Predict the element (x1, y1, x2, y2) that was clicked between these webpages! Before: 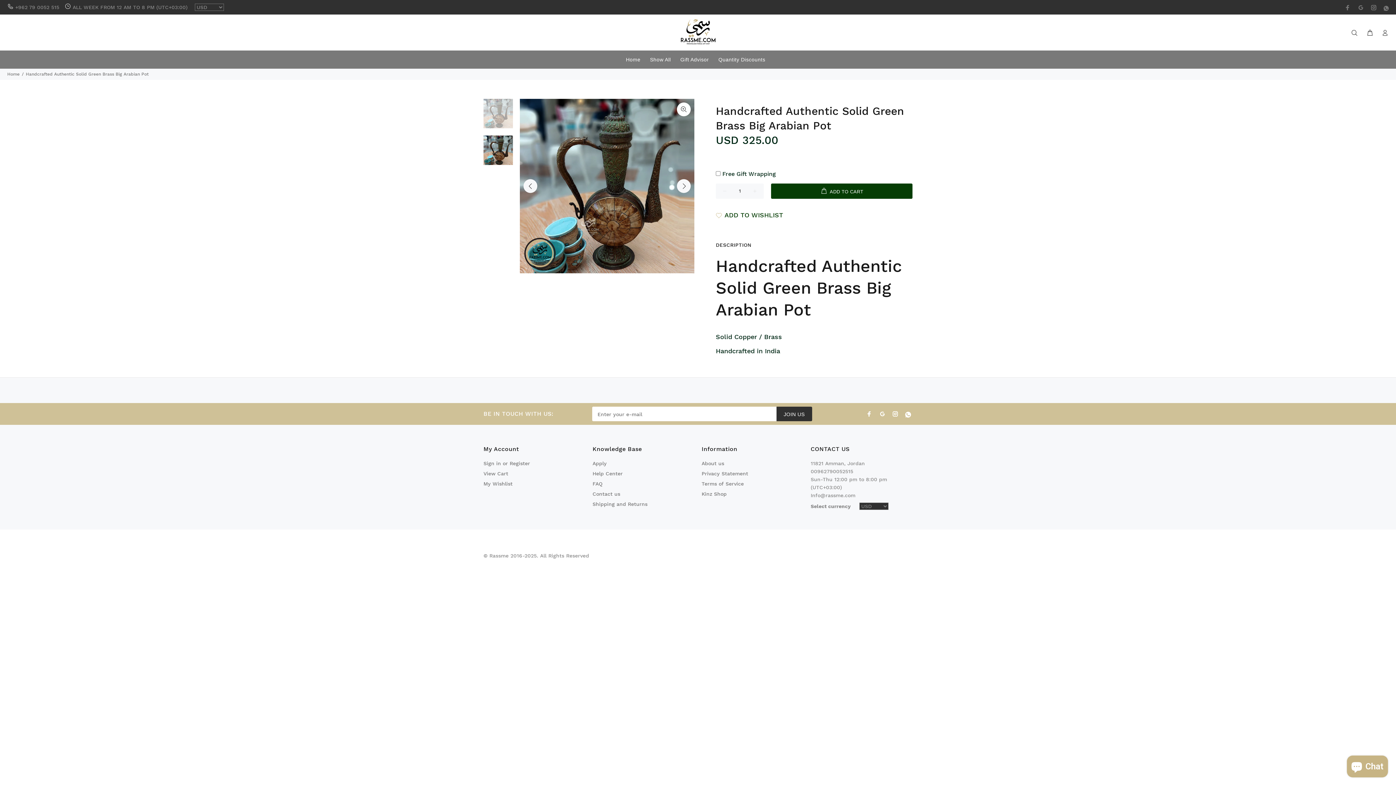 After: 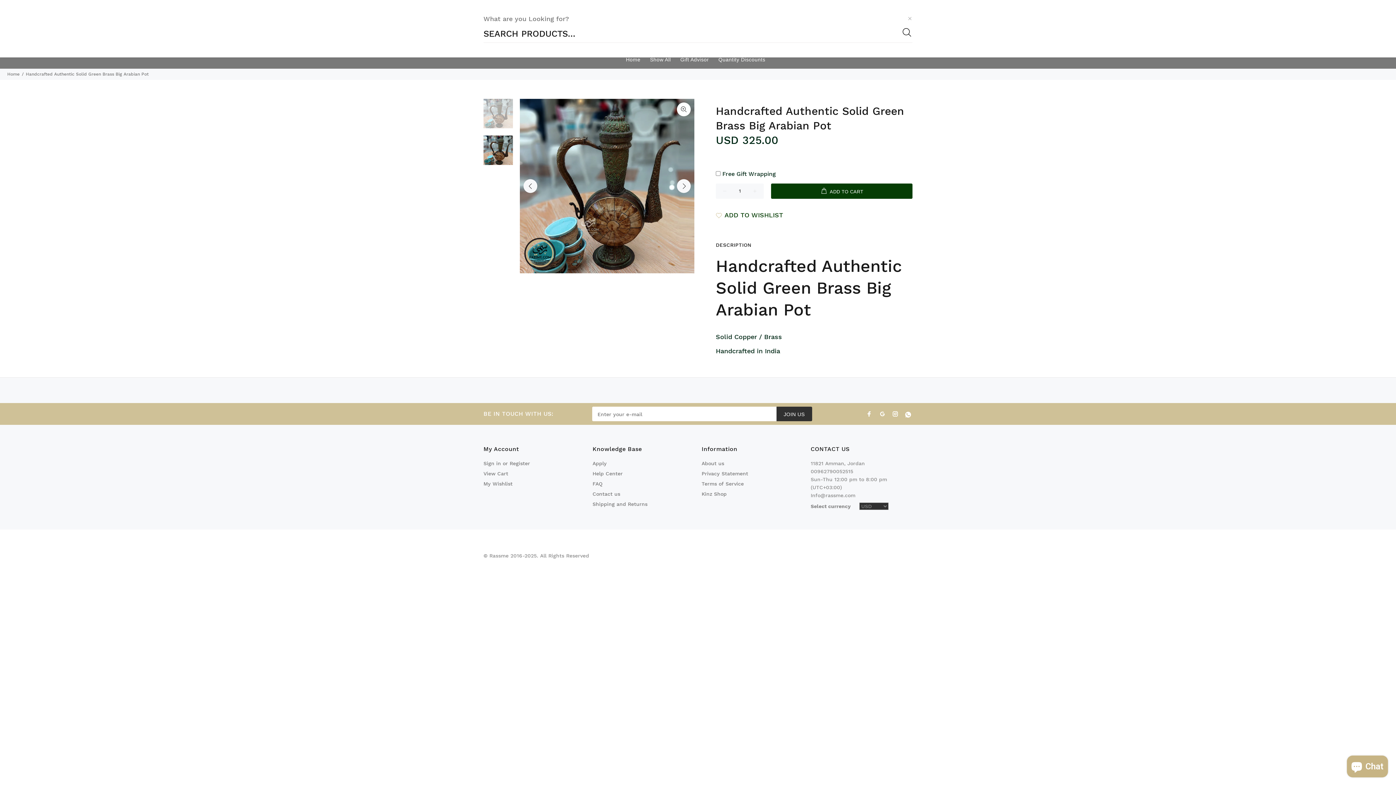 Action: bbox: (1351, 27, 1361, 38)